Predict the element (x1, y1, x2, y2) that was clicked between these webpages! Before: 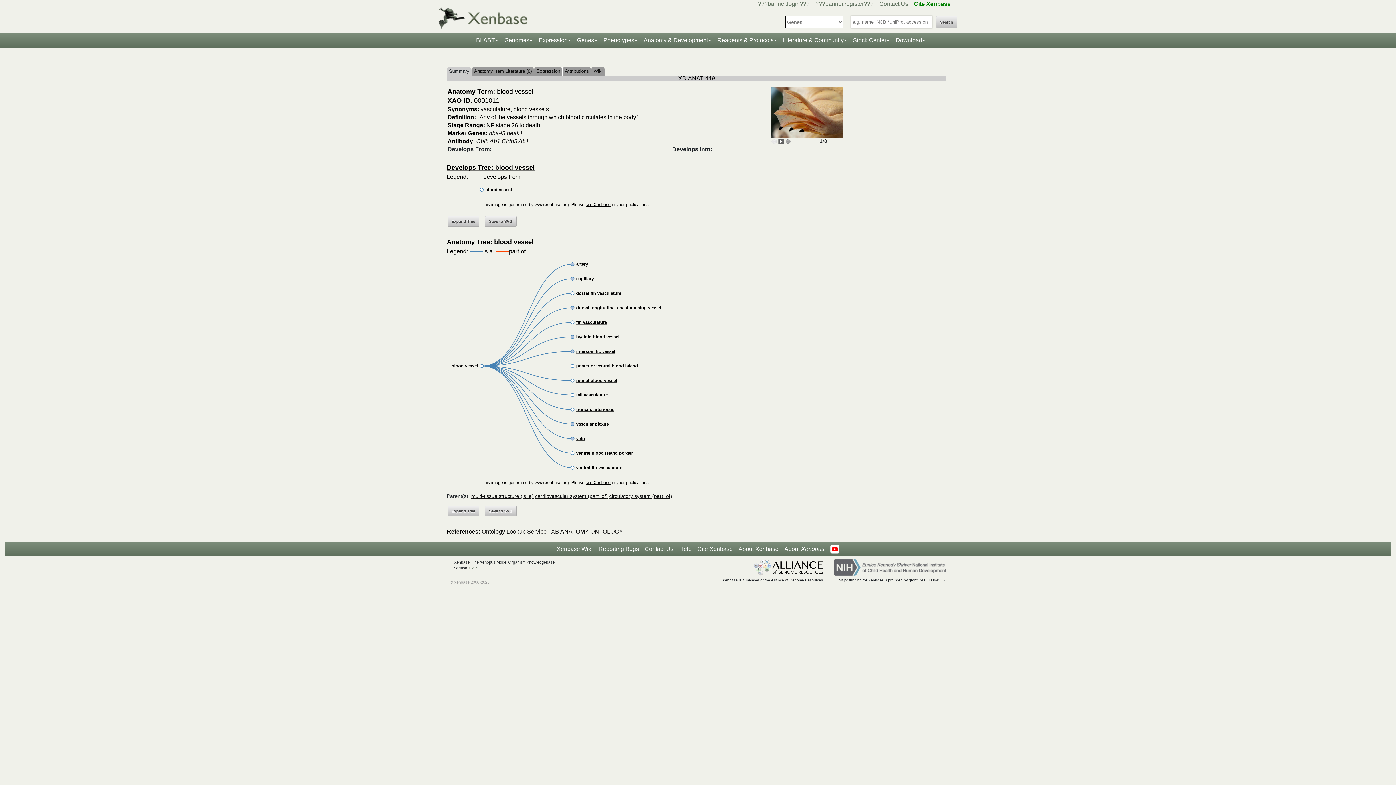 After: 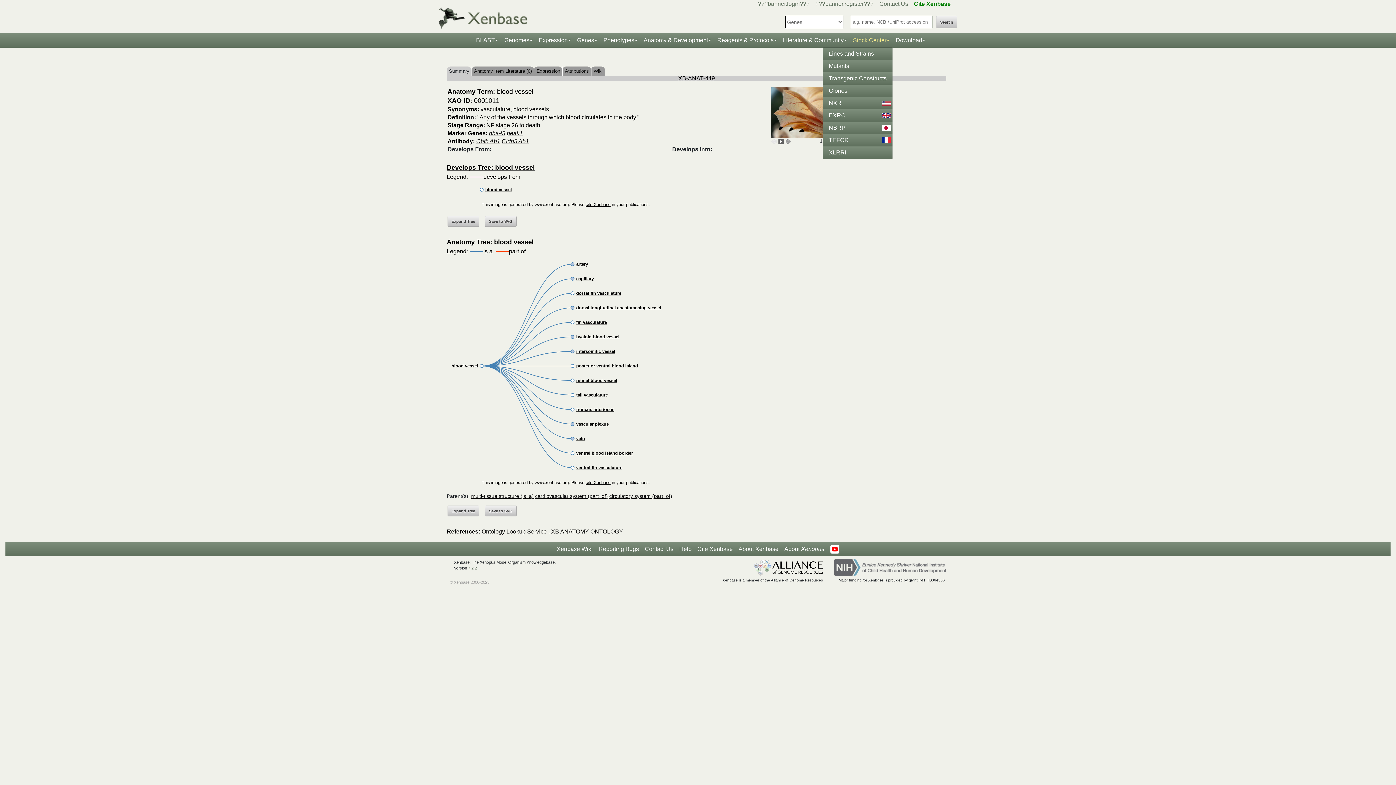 Action: bbox: (850, 33, 893, 47) label: Stock Center